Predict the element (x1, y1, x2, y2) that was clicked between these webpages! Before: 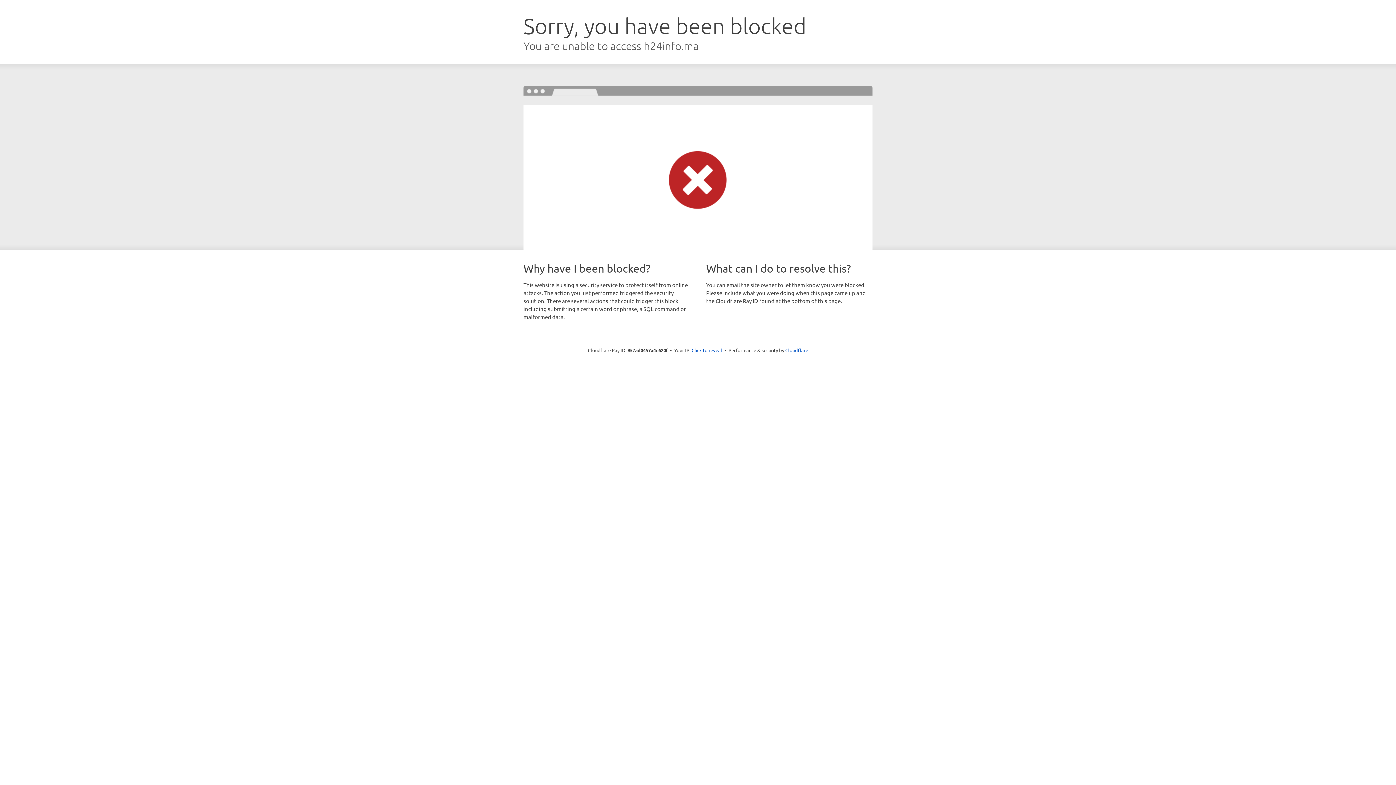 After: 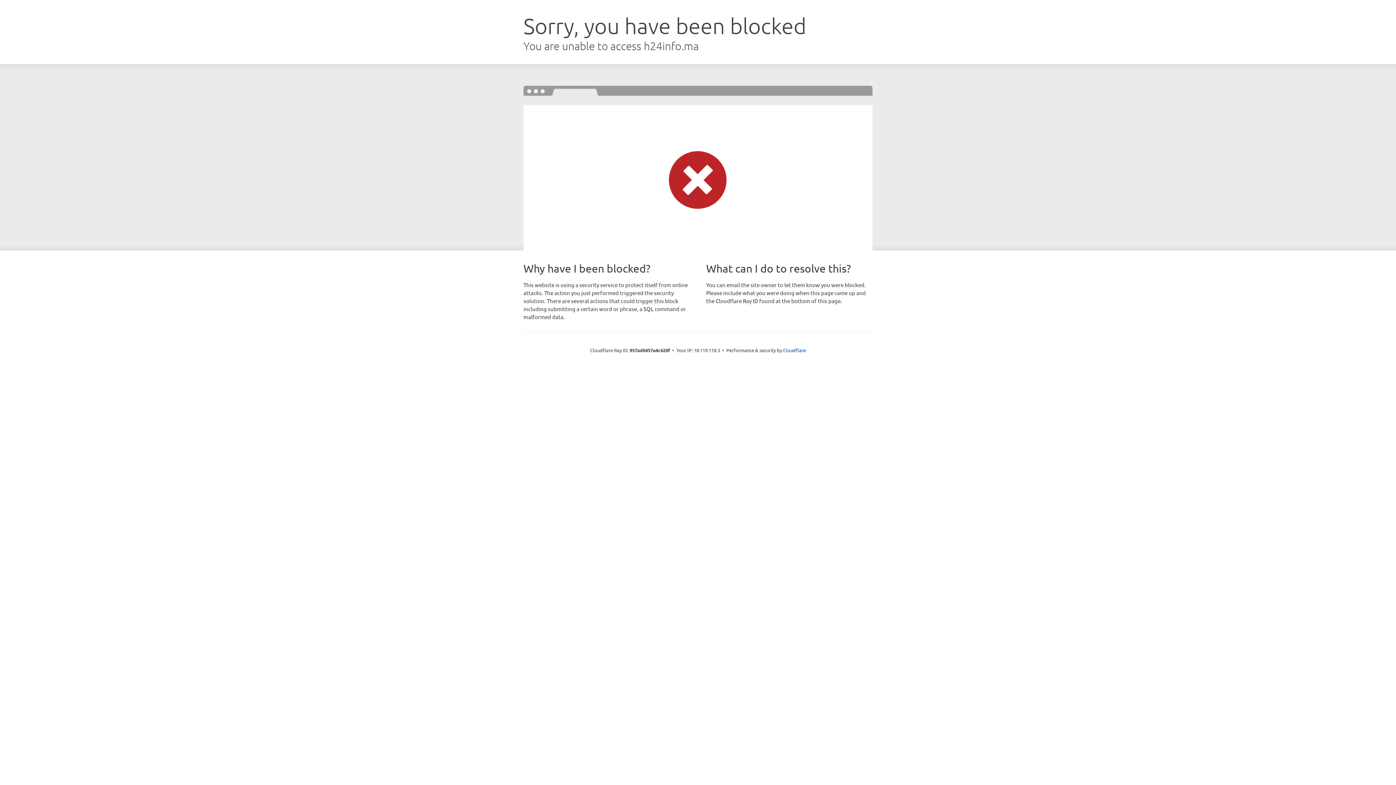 Action: bbox: (691, 346, 722, 353) label: Click to reveal